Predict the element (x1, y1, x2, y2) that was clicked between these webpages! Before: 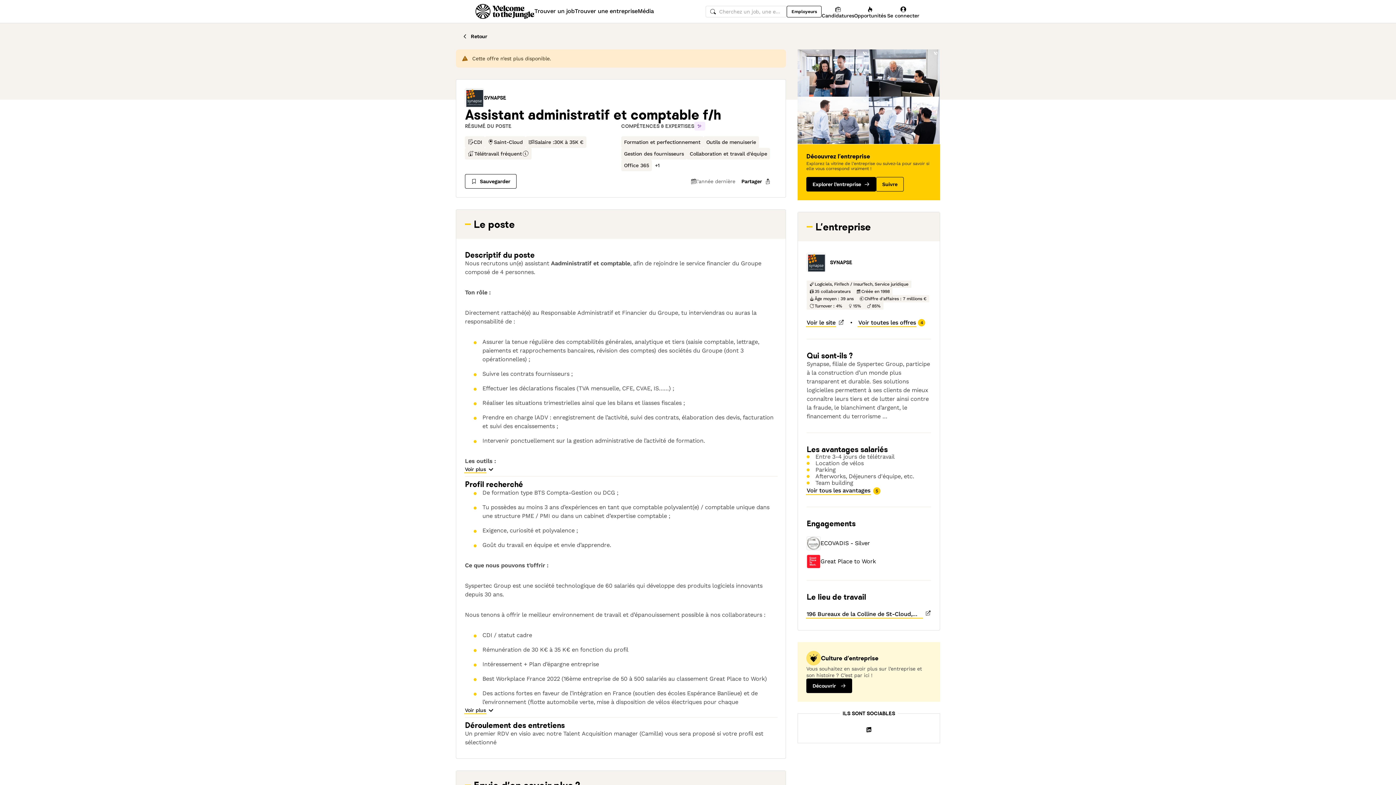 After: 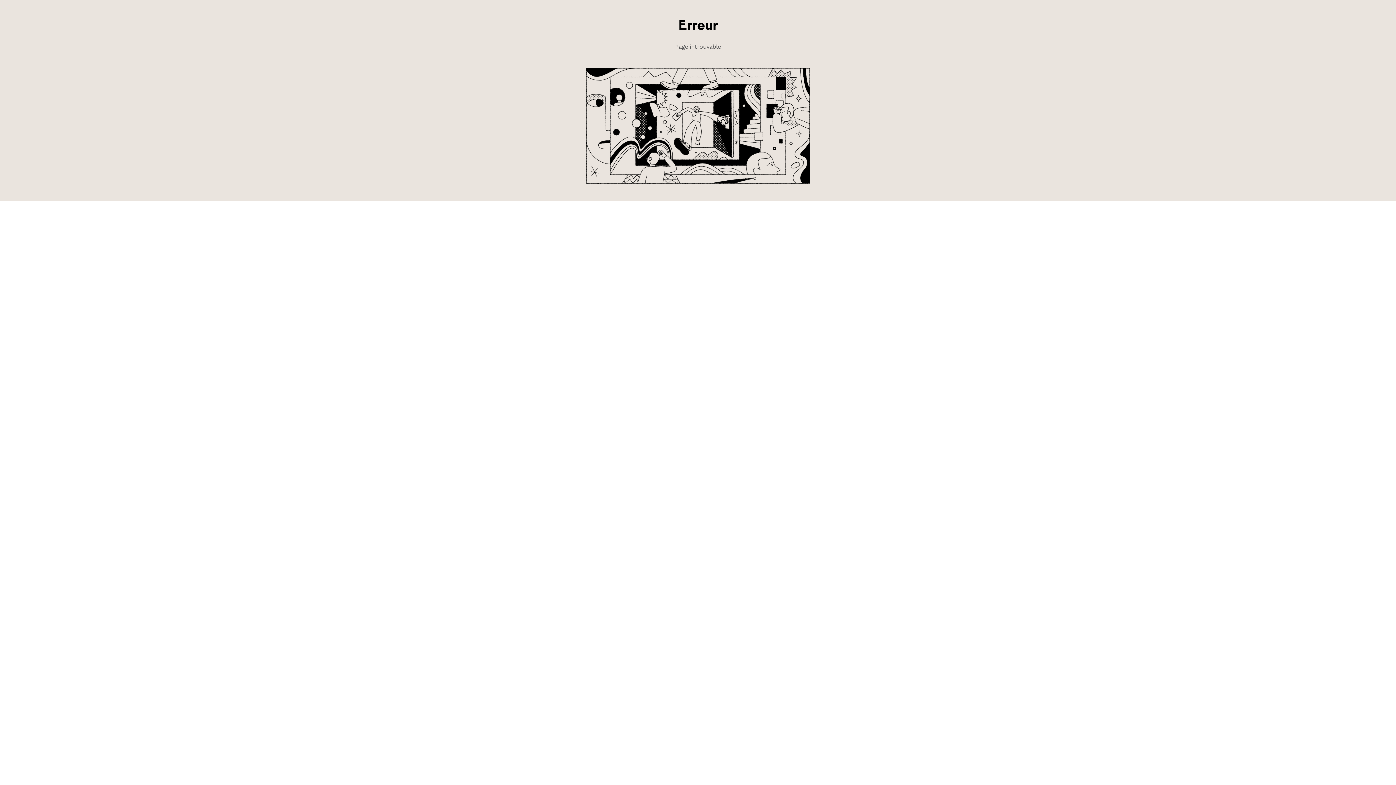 Action: label: SYNAPSE bbox: (484, 95, 506, 100)